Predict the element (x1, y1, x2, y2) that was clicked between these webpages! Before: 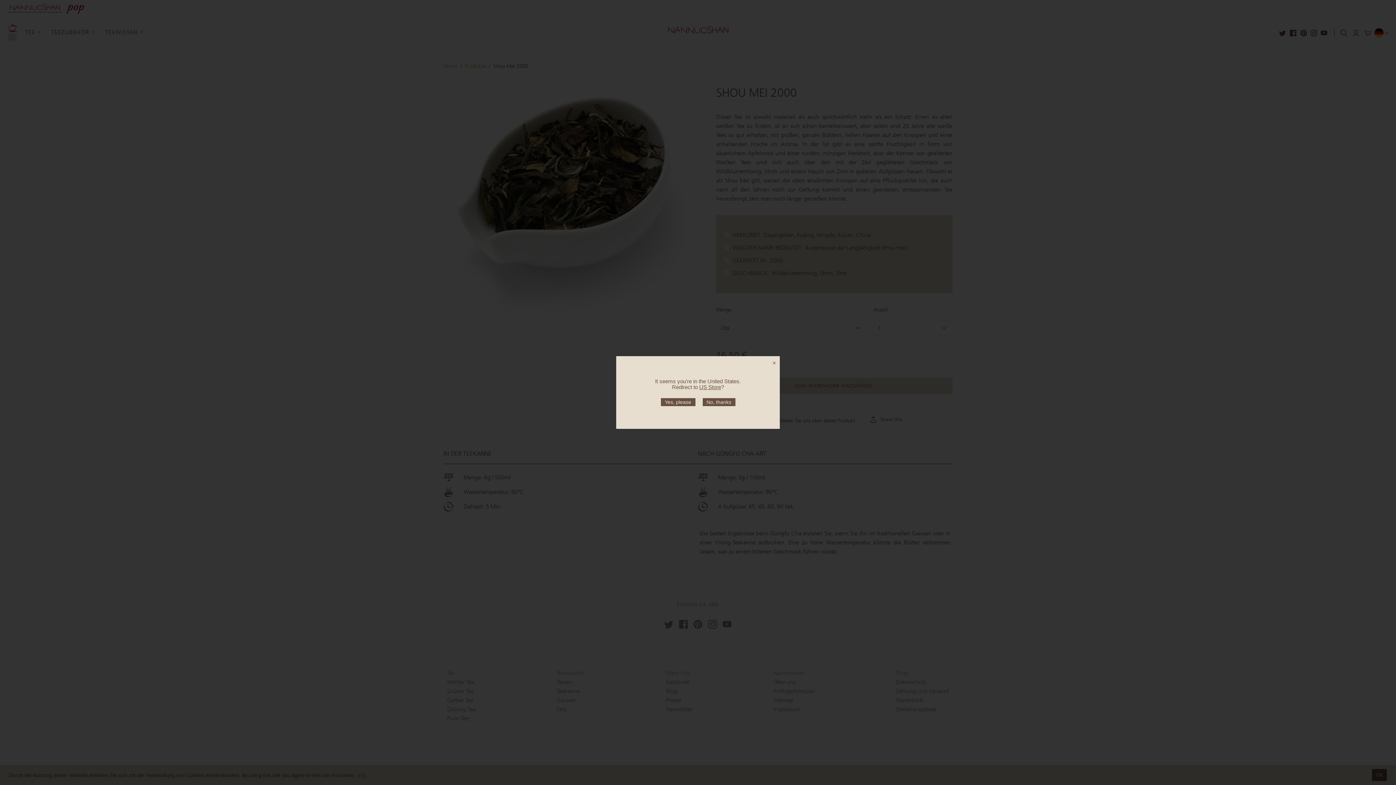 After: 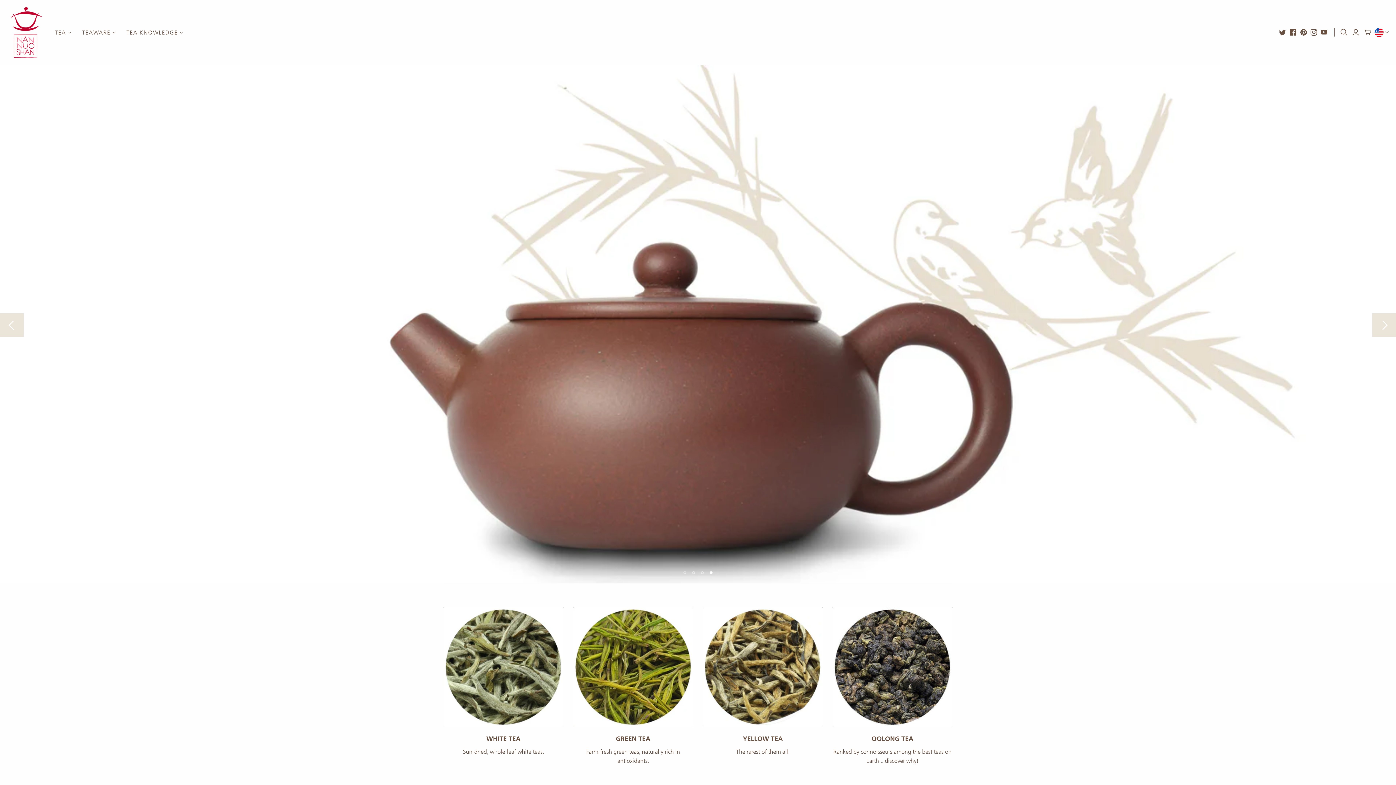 Action: bbox: (660, 398, 695, 406) label: Yes, please